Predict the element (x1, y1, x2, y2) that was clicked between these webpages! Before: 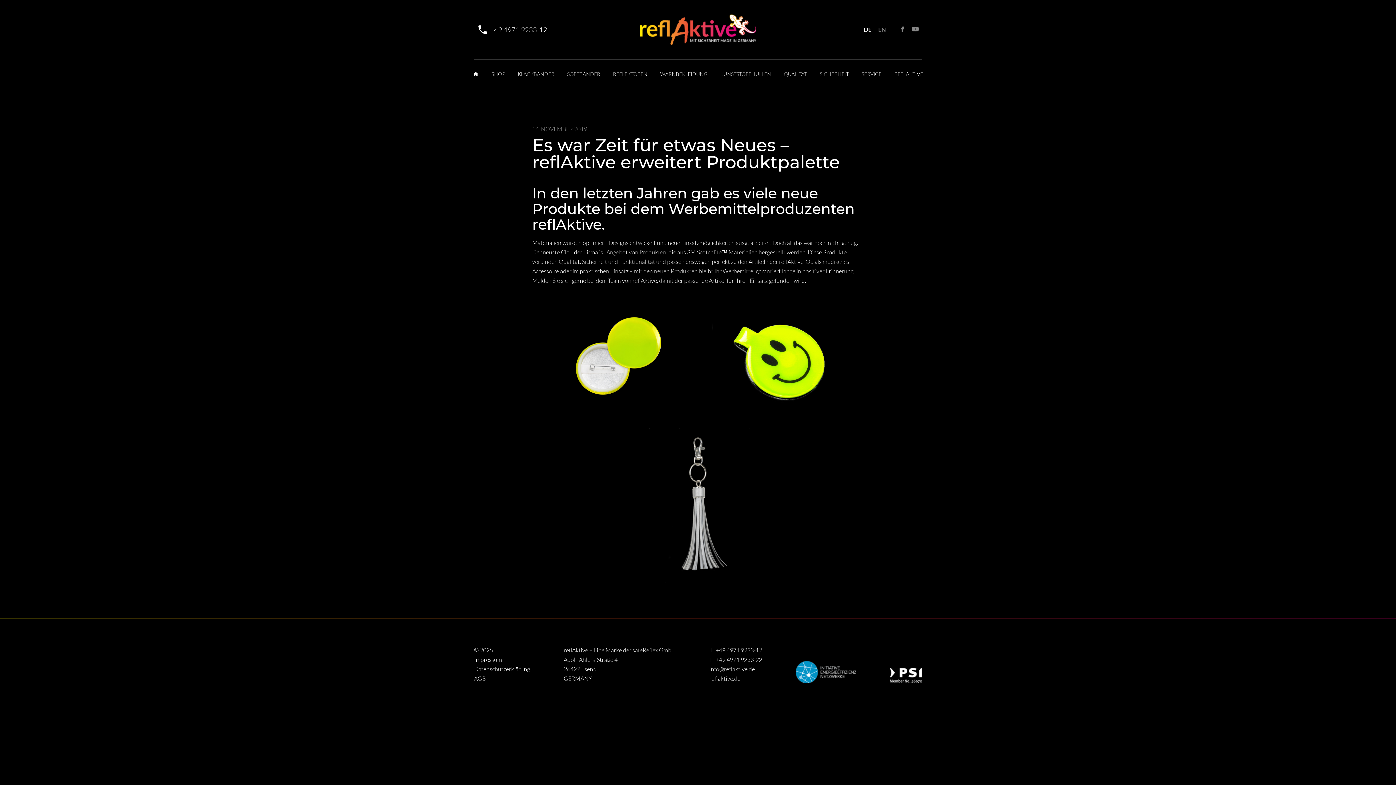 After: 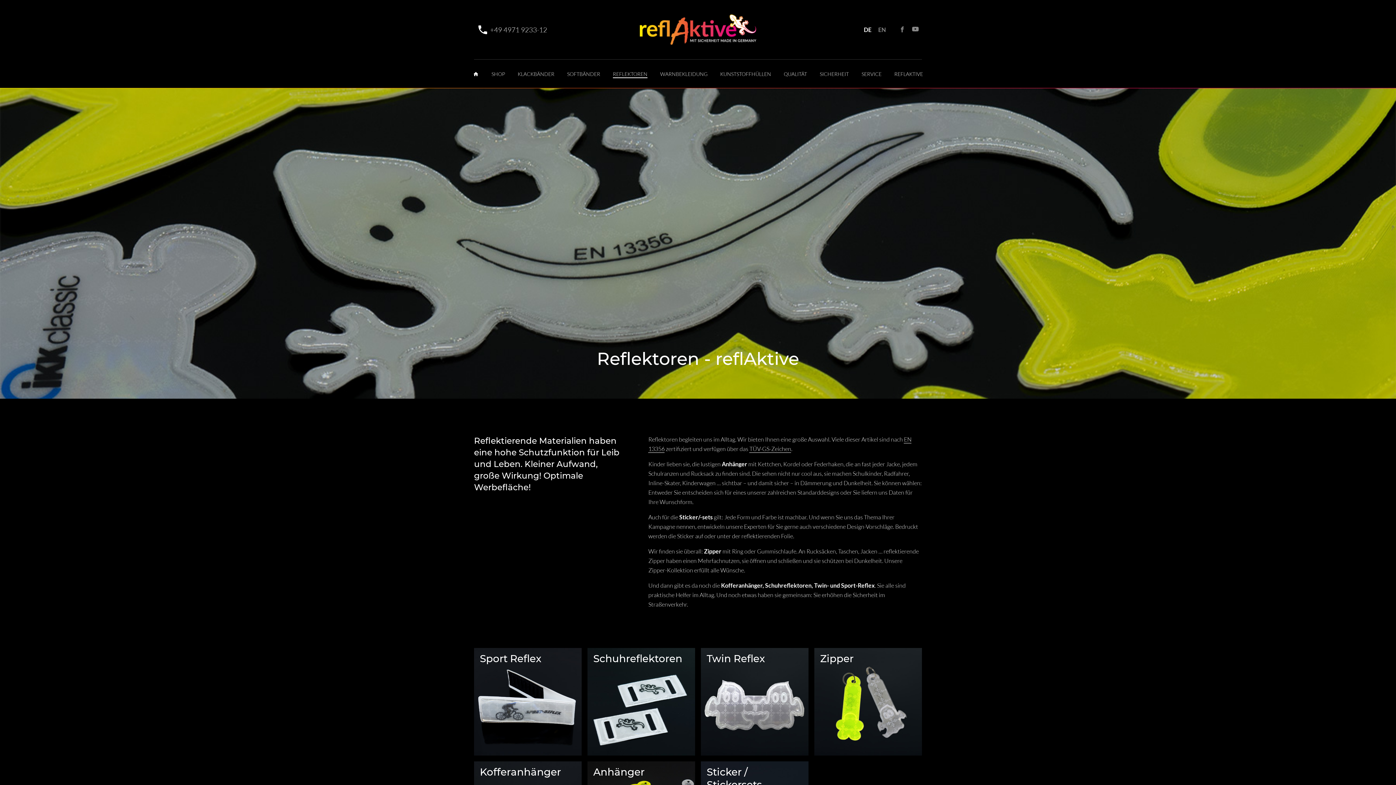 Action: bbox: (607, 63, 653, 84) label: REFLEKTOREN